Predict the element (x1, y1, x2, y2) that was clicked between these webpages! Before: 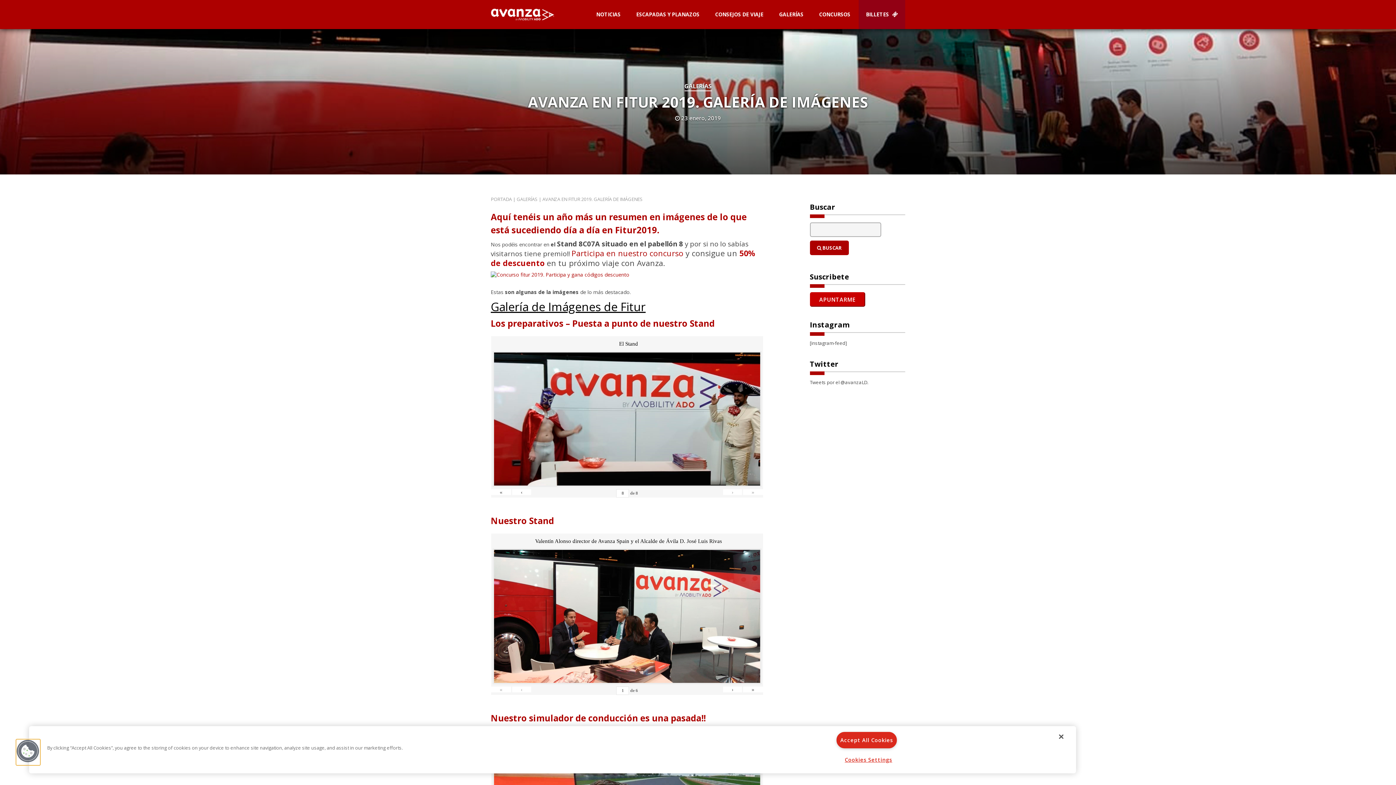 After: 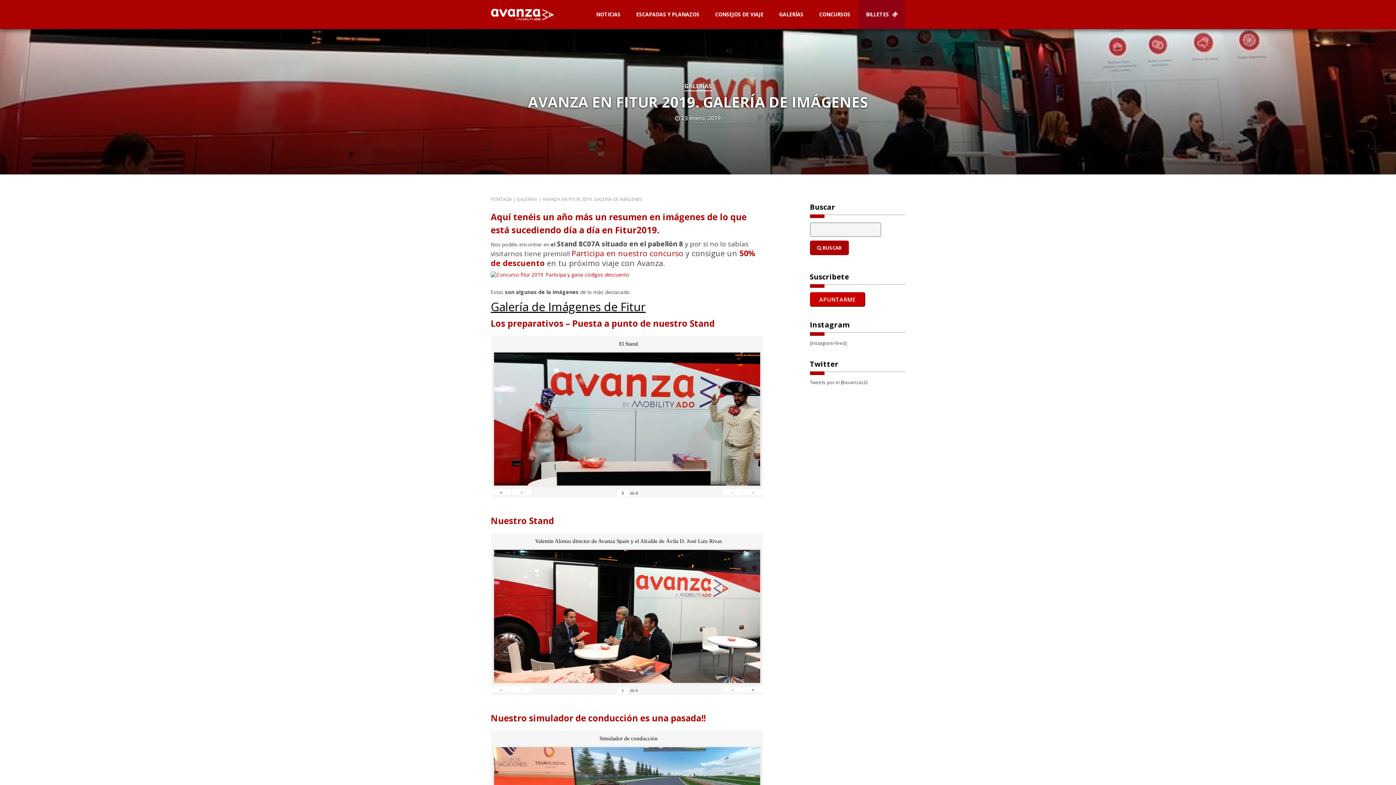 Action: label: Close bbox: (1059, 733, 1063, 740)